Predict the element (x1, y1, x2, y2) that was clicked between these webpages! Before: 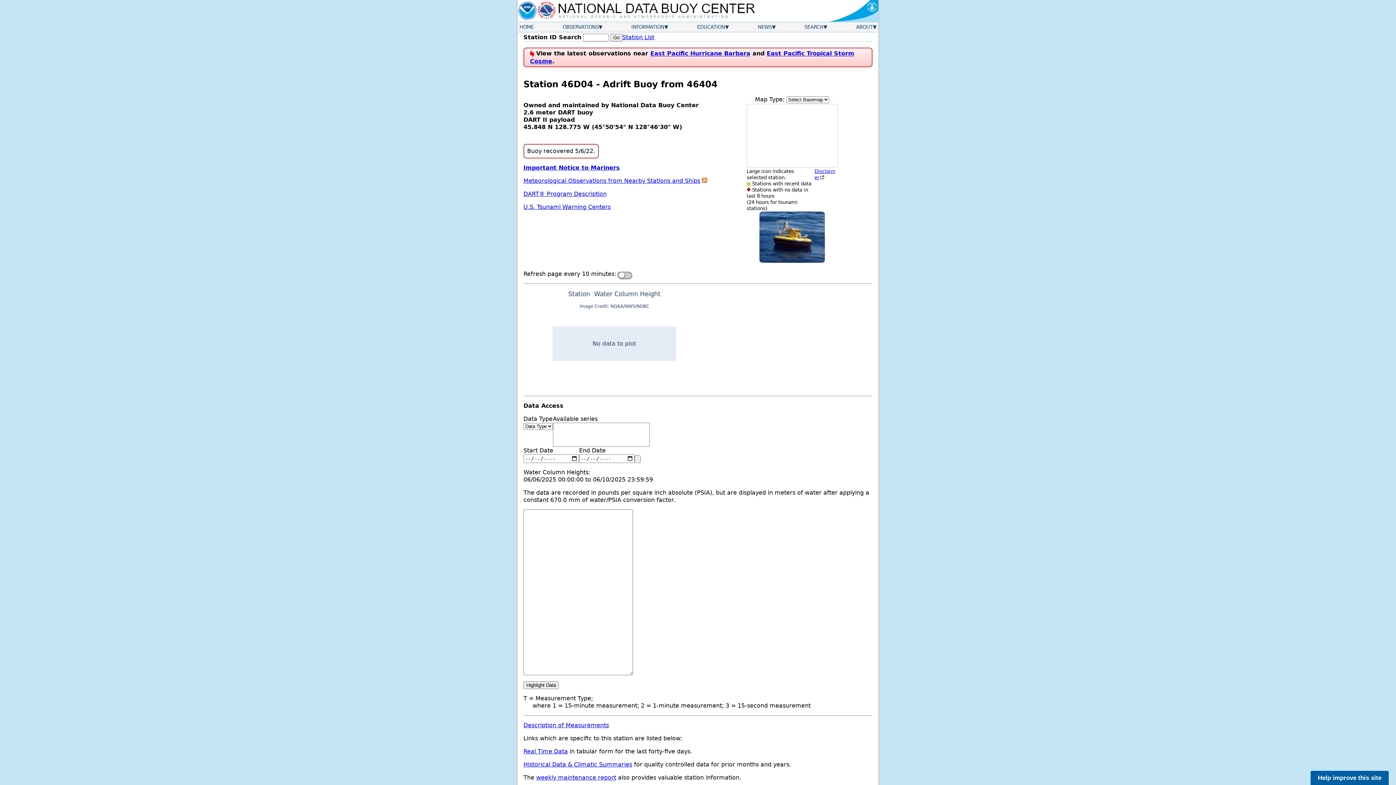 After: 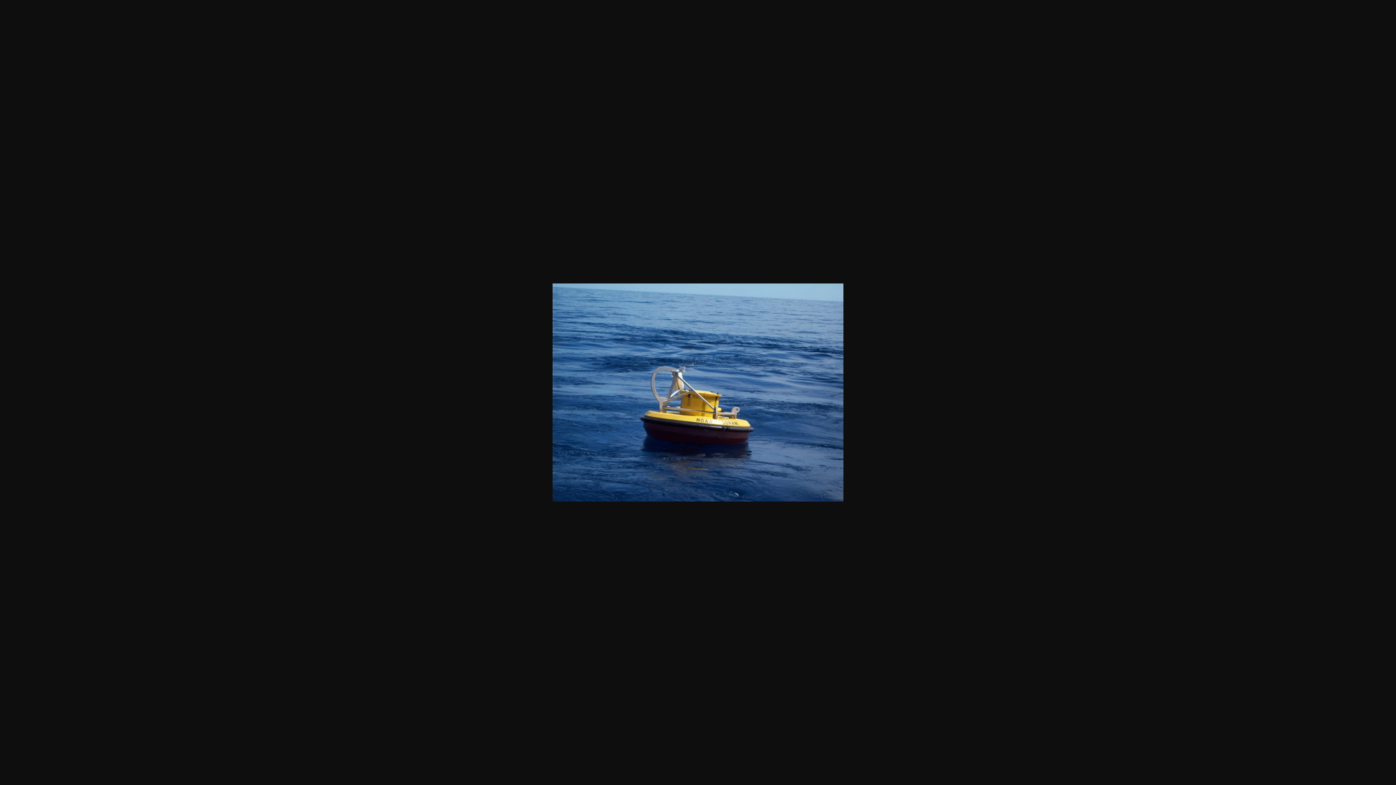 Action: bbox: (759, 257, 825, 264)